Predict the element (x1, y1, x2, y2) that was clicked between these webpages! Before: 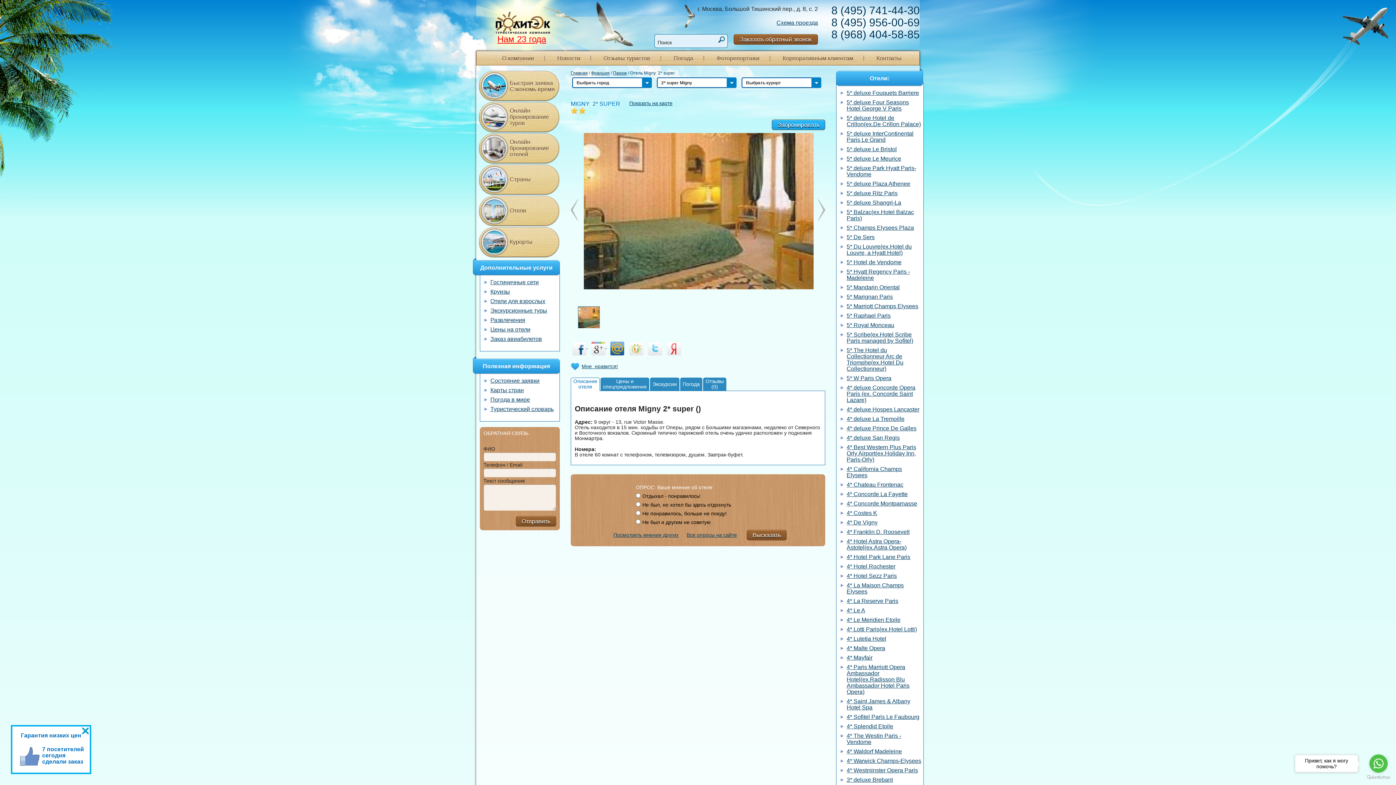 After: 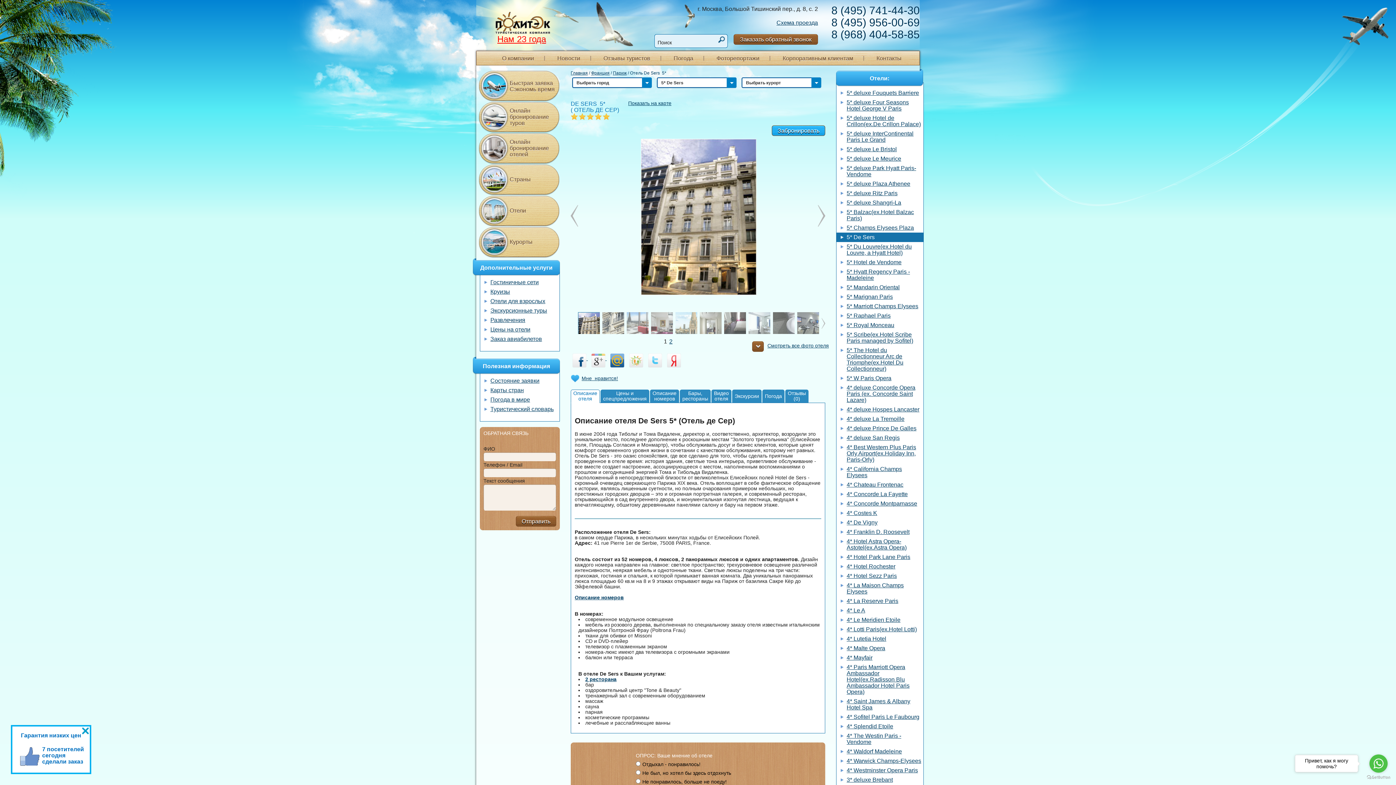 Action: bbox: (836, 232, 923, 242) label: 5* De Sers